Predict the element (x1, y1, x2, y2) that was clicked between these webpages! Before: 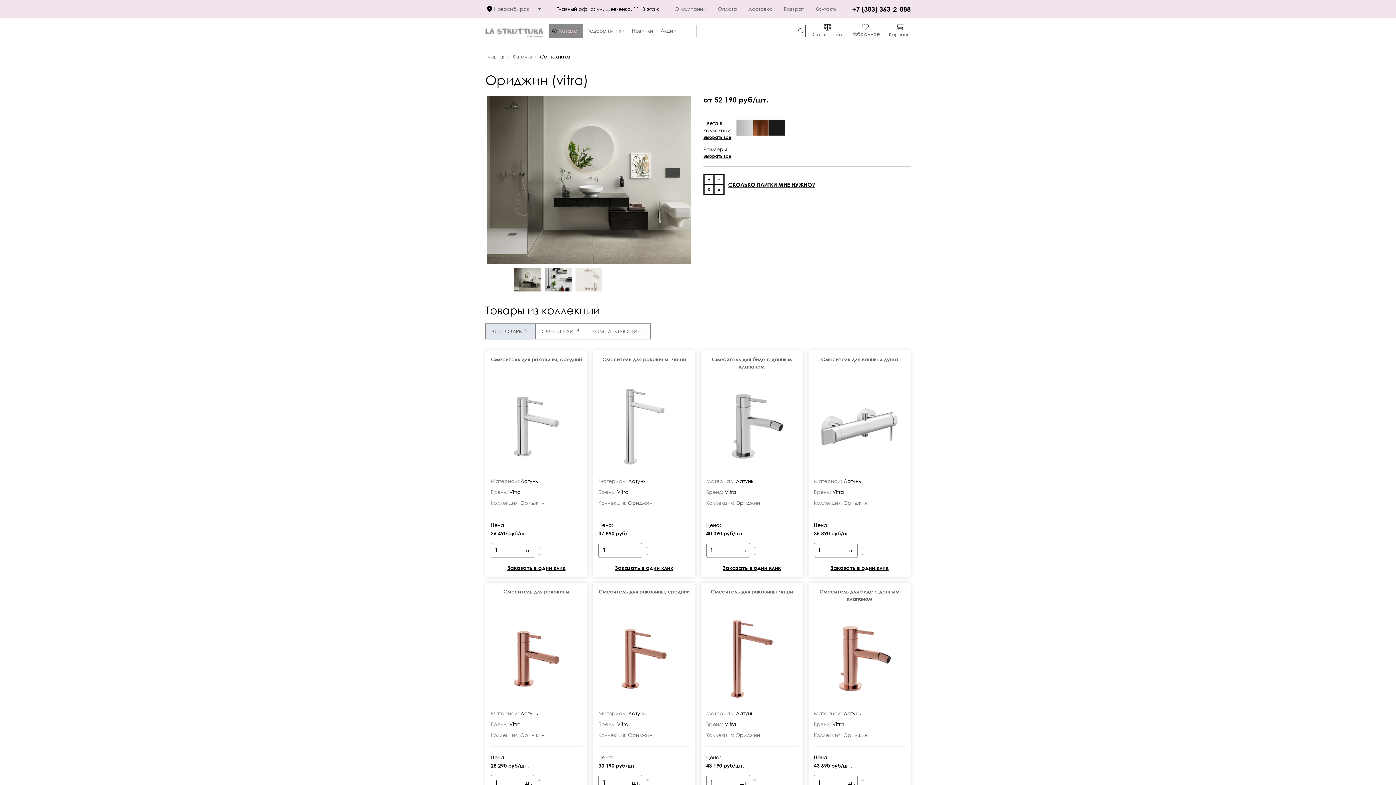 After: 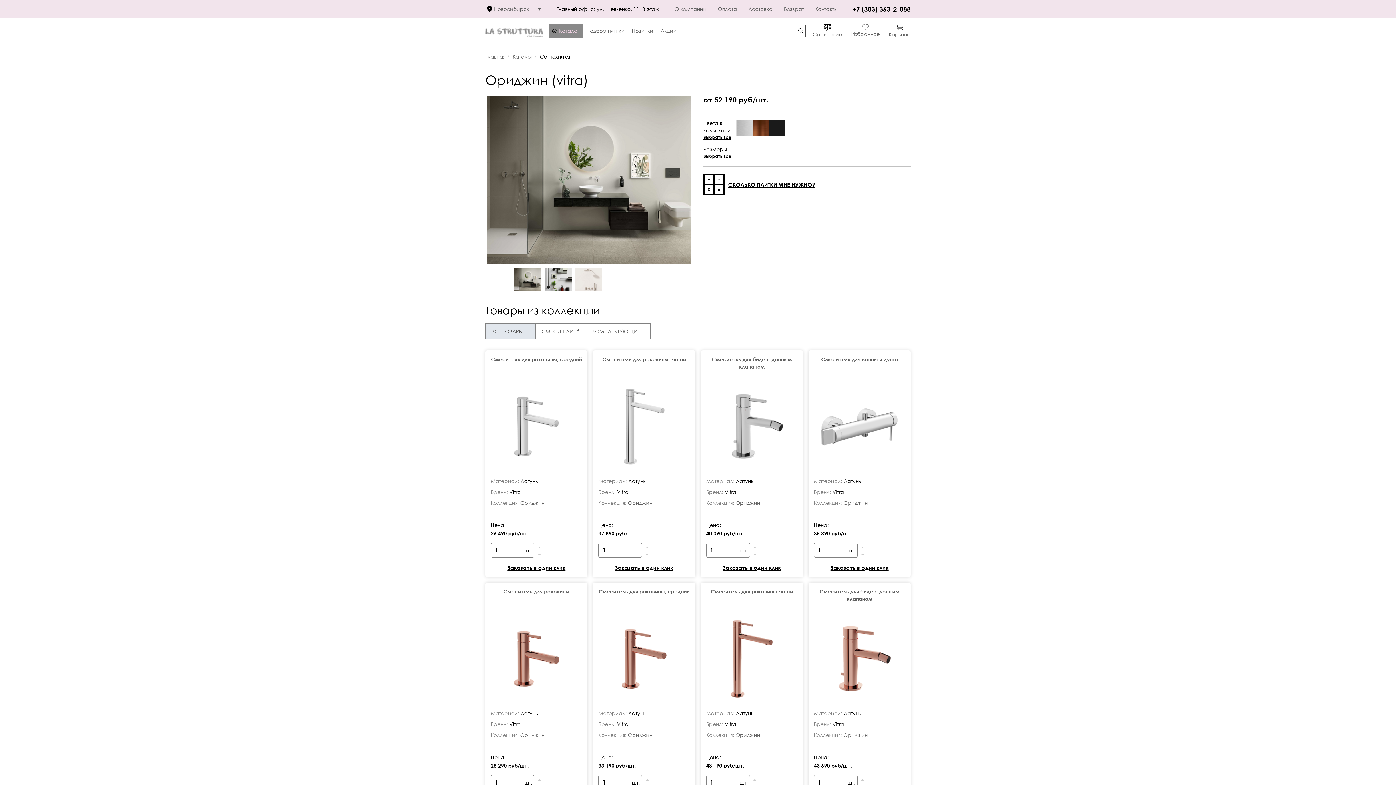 Action: bbox: (485, 323, 534, 339) label: ВСЕ ТОВАРЫ 15